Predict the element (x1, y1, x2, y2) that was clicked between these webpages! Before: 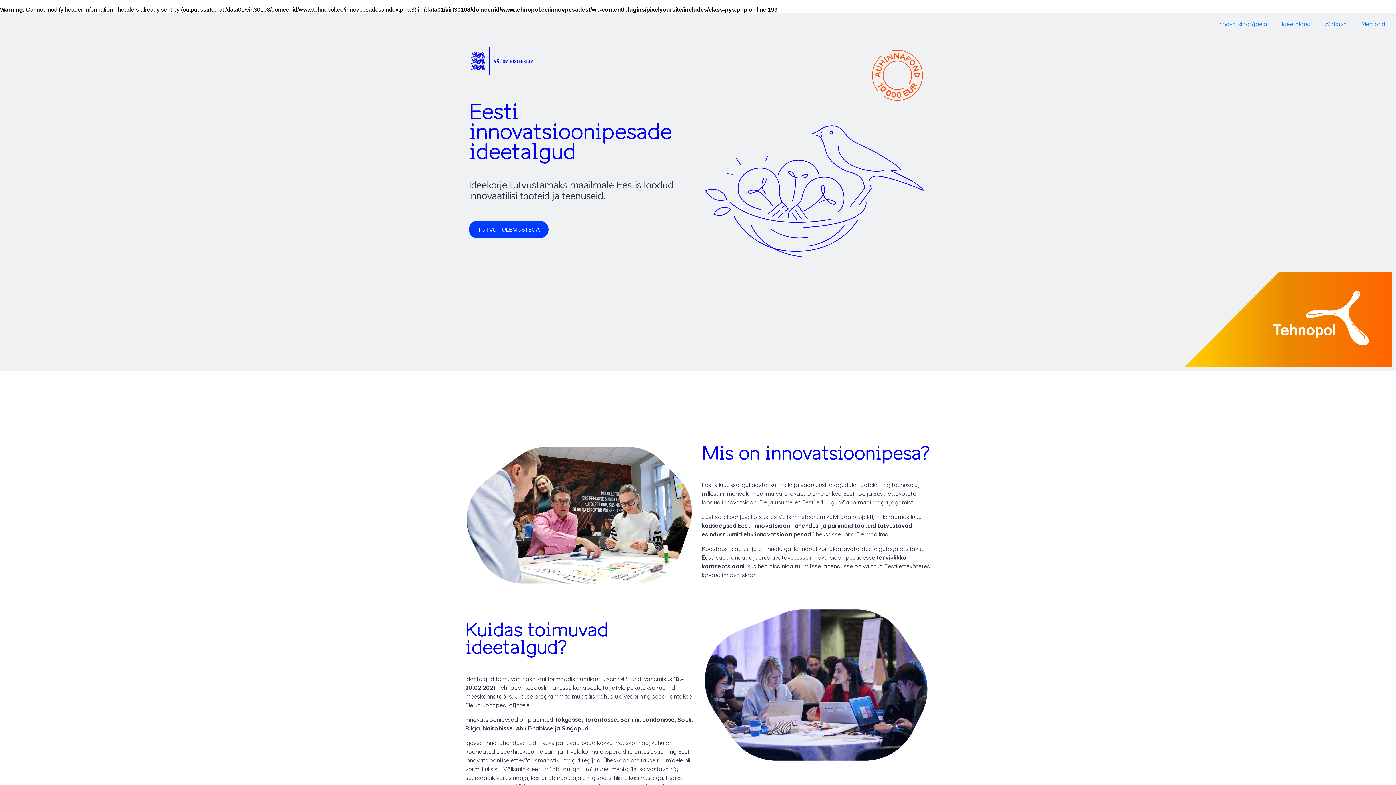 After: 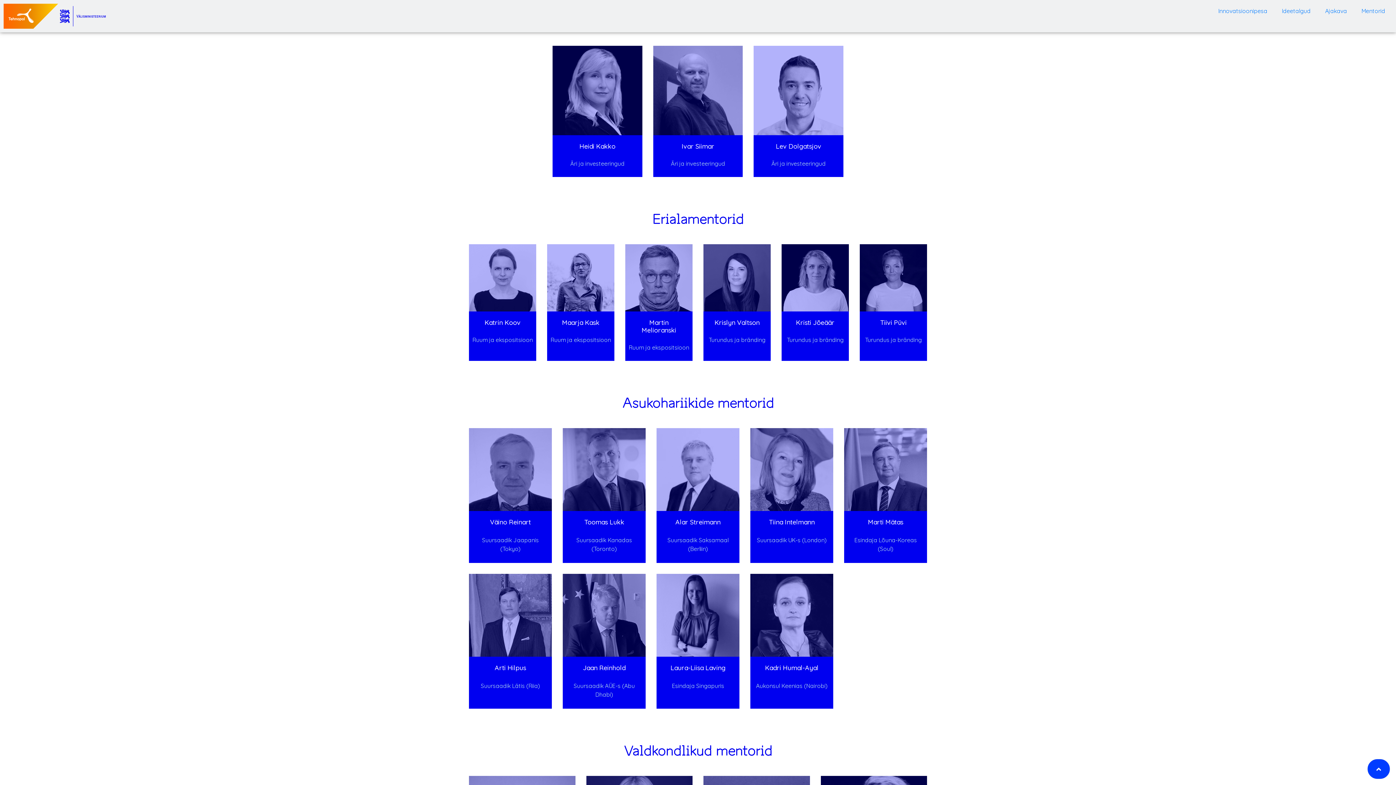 Action: label: Mentorid bbox: (1354, 16, 1392, 31)